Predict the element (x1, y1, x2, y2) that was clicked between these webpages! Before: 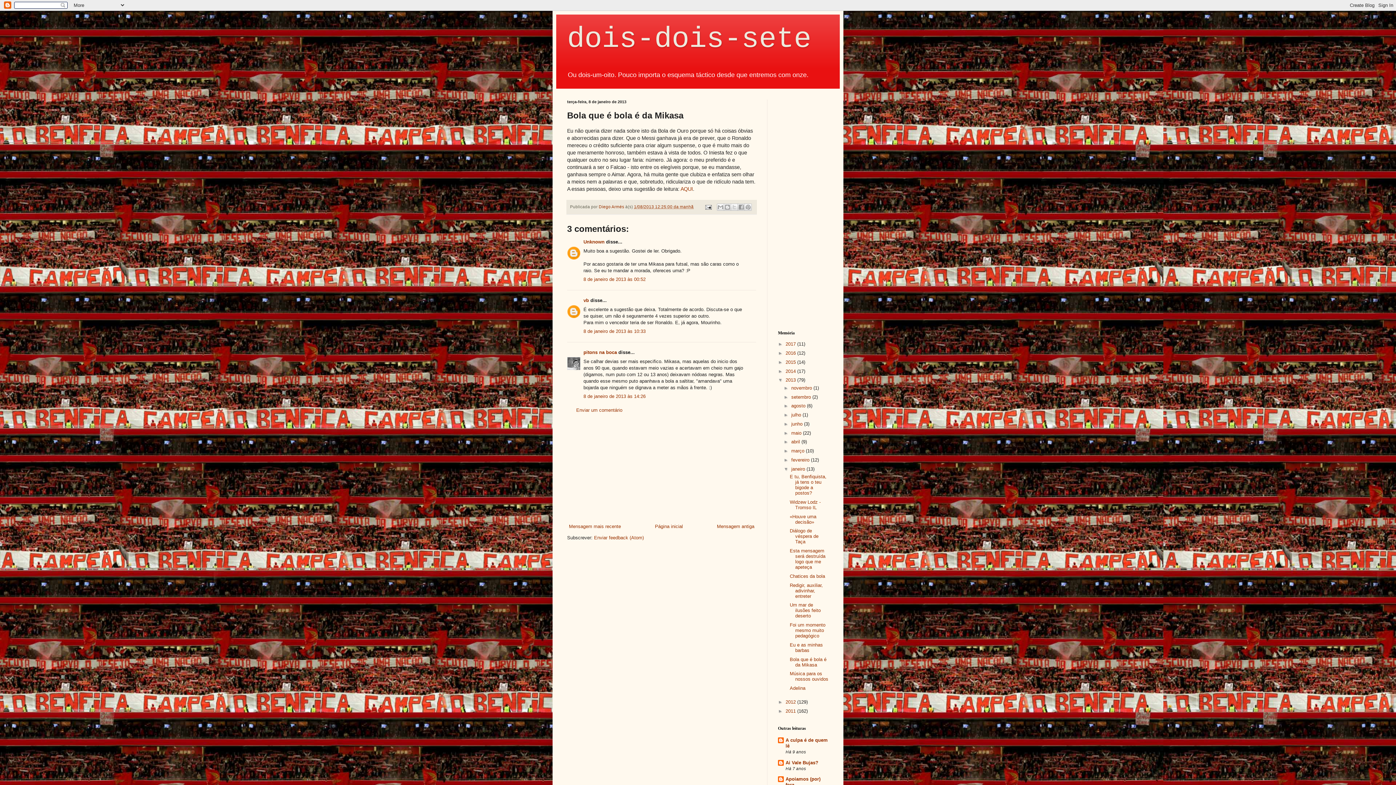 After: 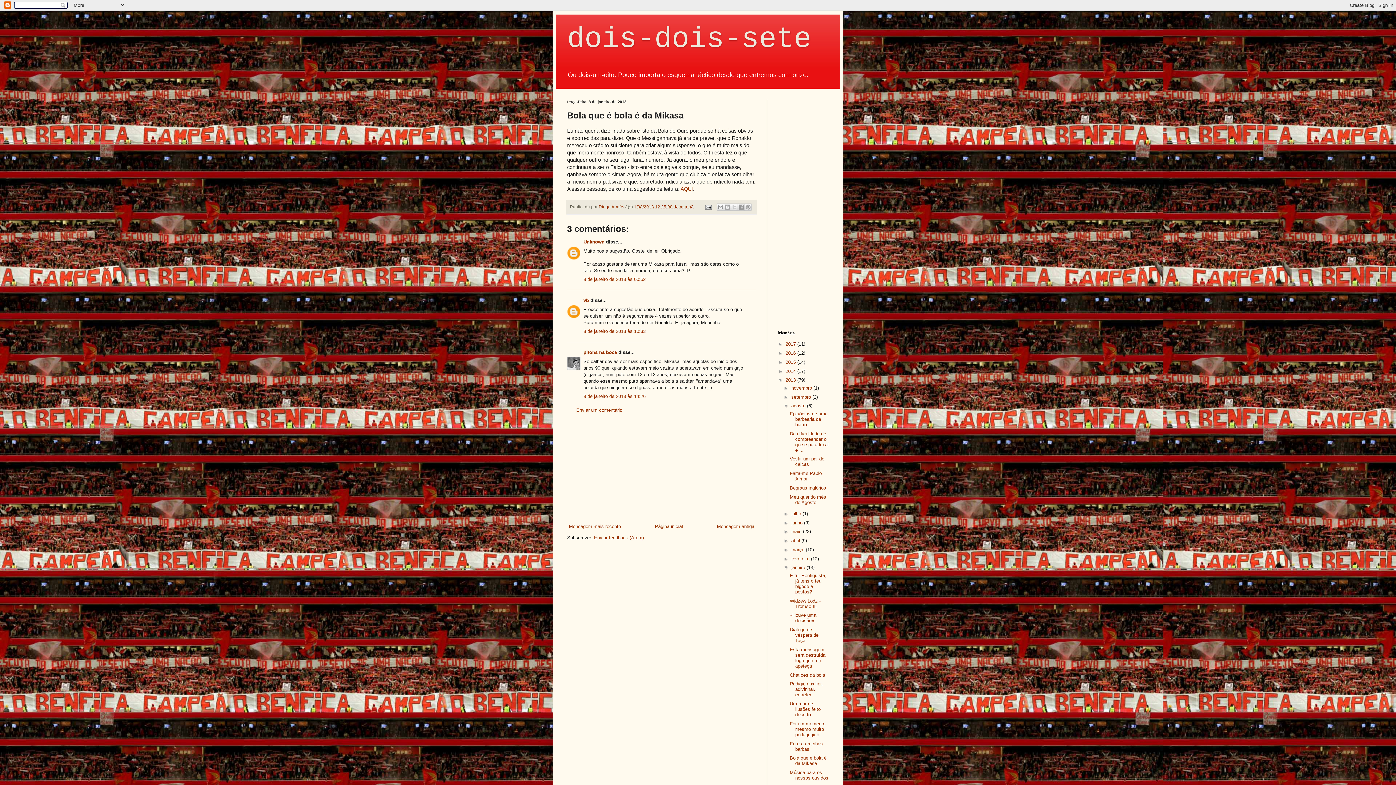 Action: label: ►   bbox: (783, 403, 791, 408)